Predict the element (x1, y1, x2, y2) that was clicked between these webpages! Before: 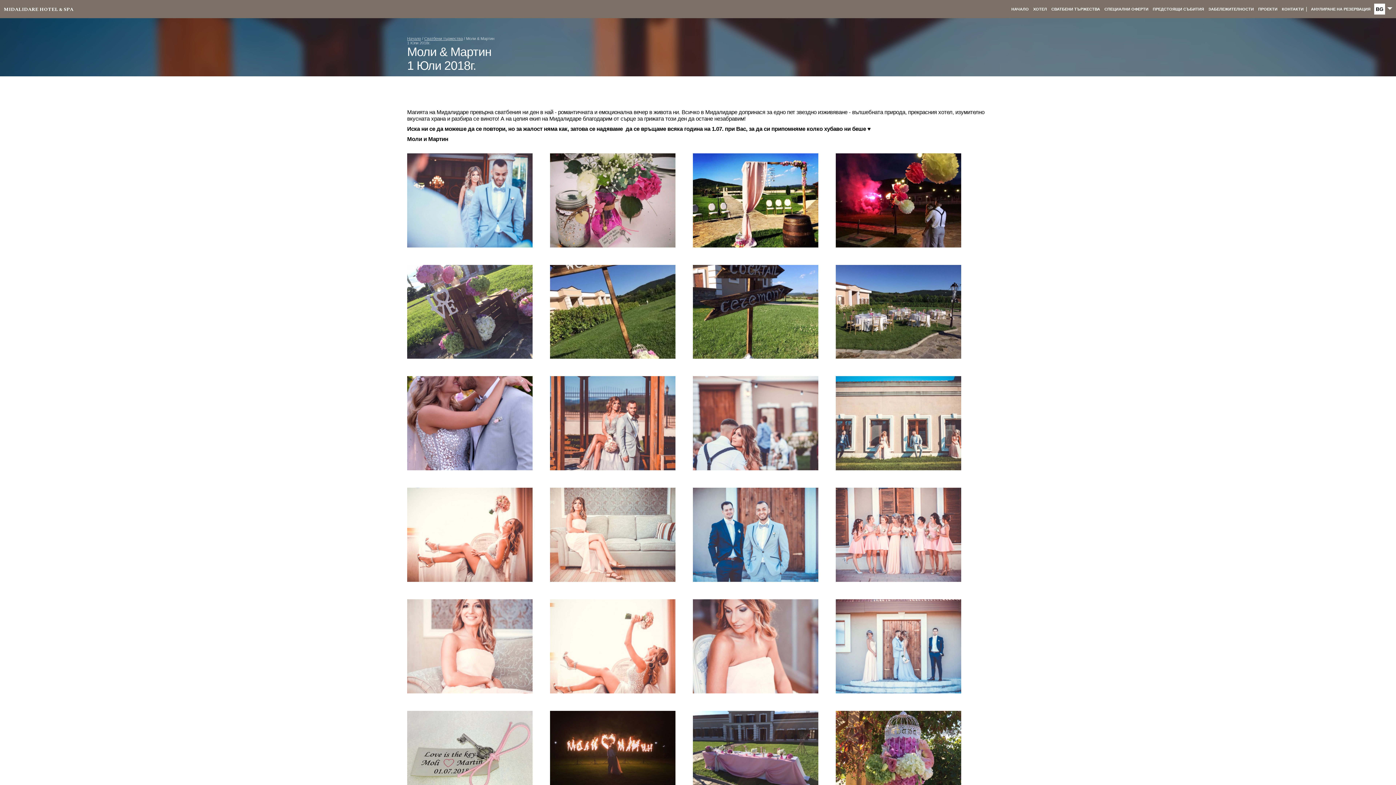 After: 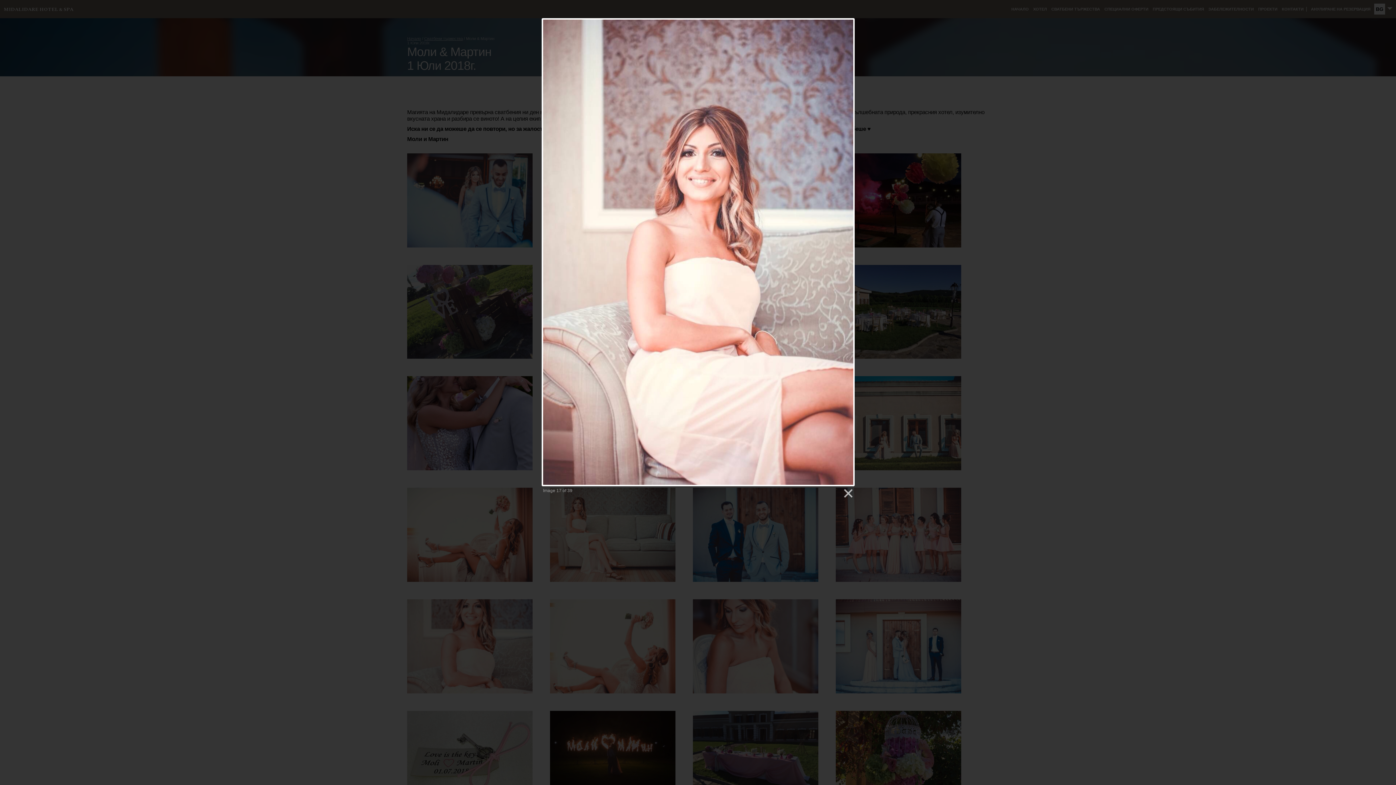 Action: bbox: (407, 642, 532, 649)